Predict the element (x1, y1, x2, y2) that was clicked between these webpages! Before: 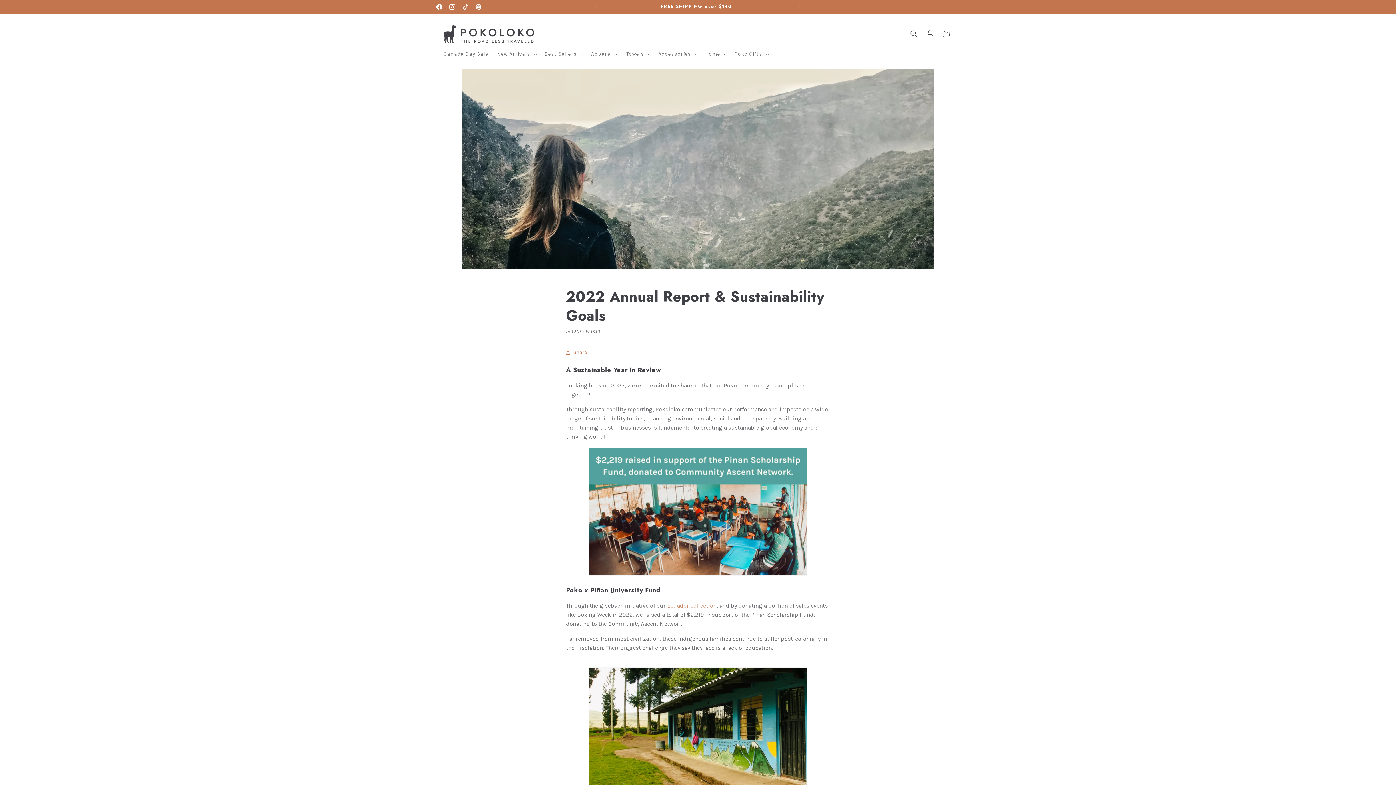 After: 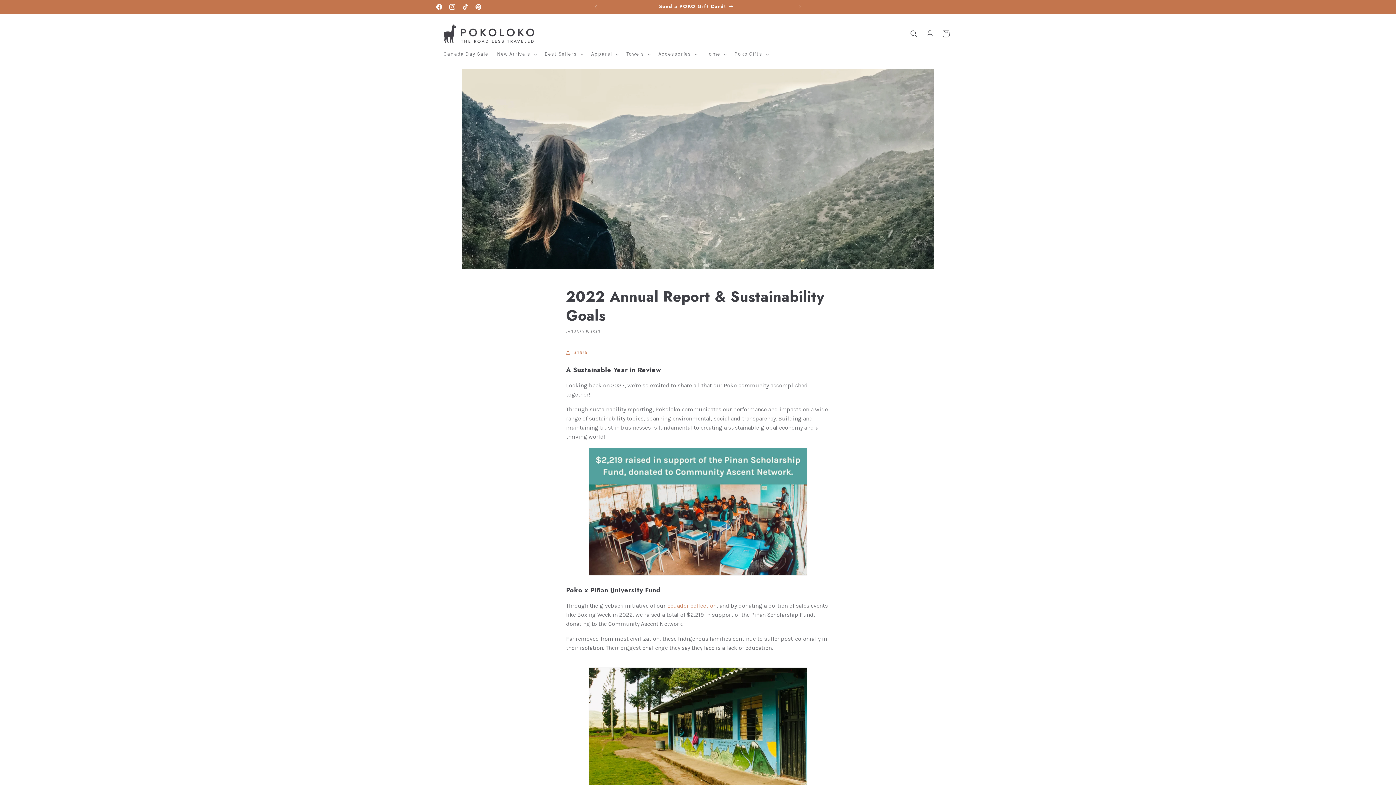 Action: bbox: (588, 0, 604, 13) label: Previous announcement